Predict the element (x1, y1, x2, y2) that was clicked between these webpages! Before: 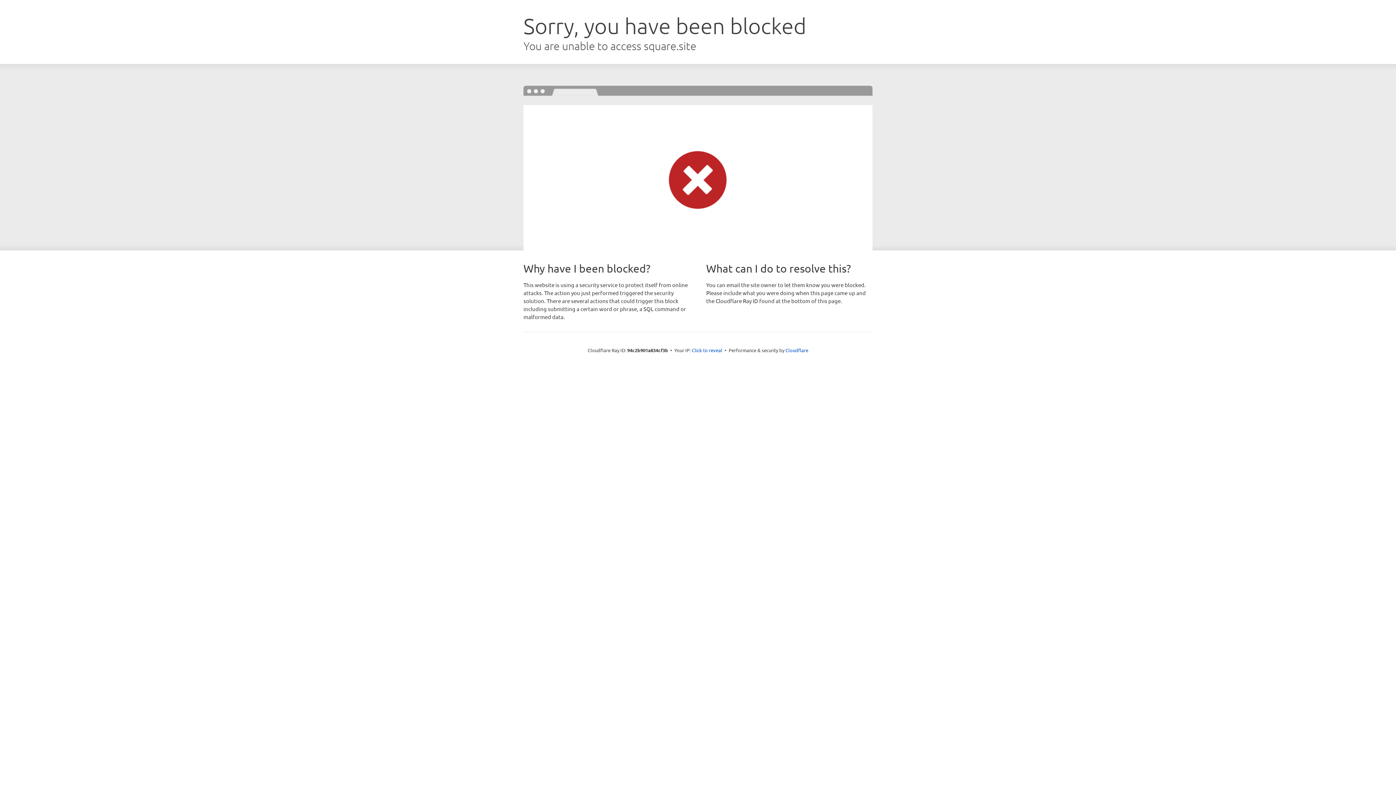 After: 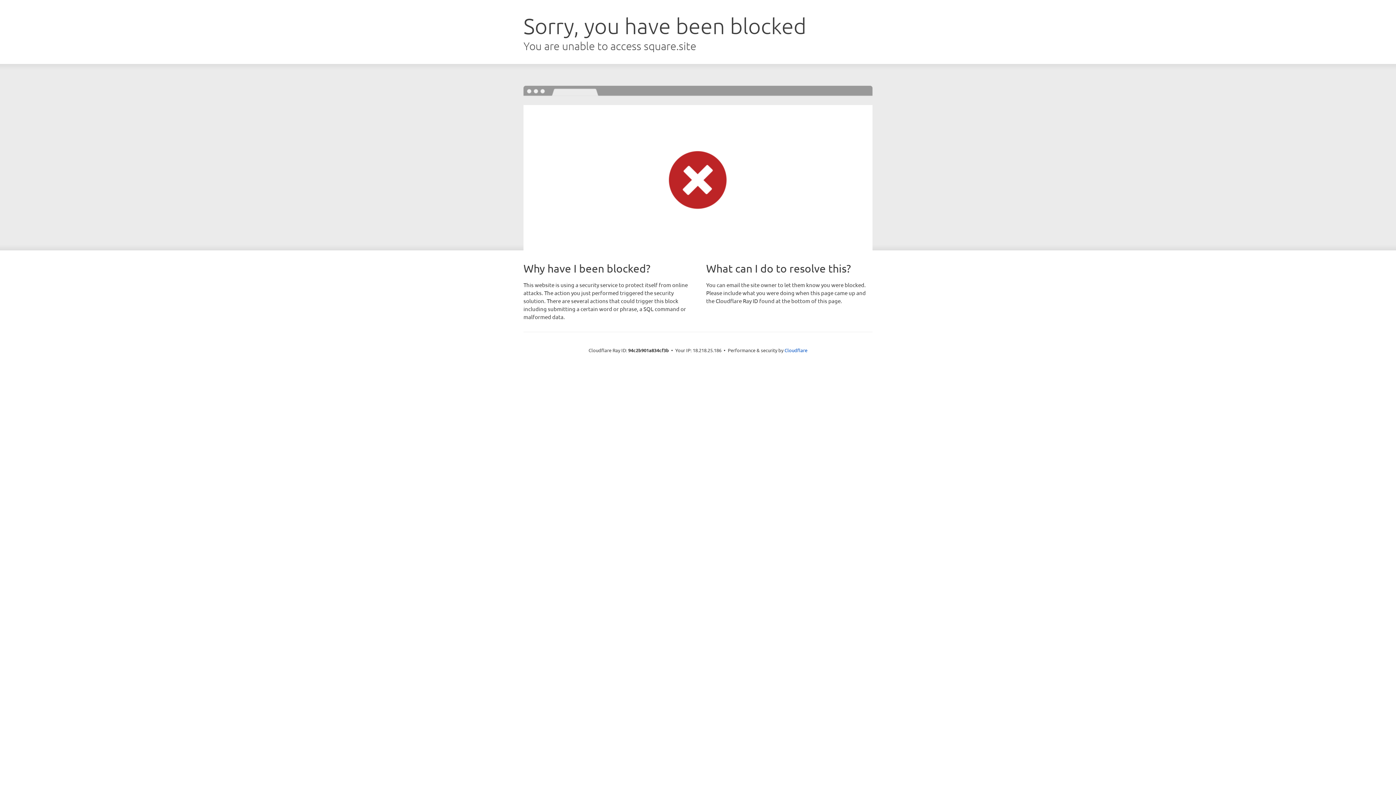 Action: label: Click to reveal bbox: (692, 346, 722, 353)